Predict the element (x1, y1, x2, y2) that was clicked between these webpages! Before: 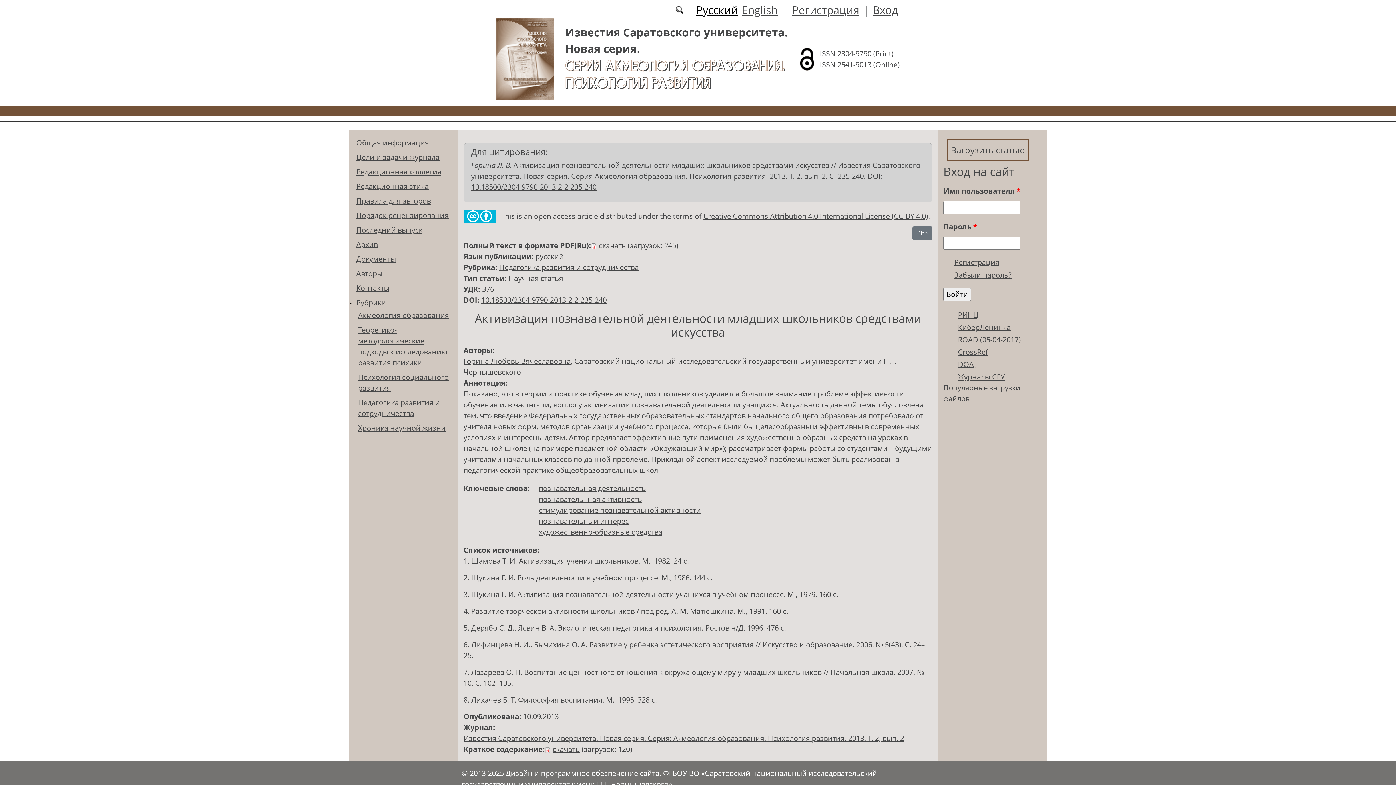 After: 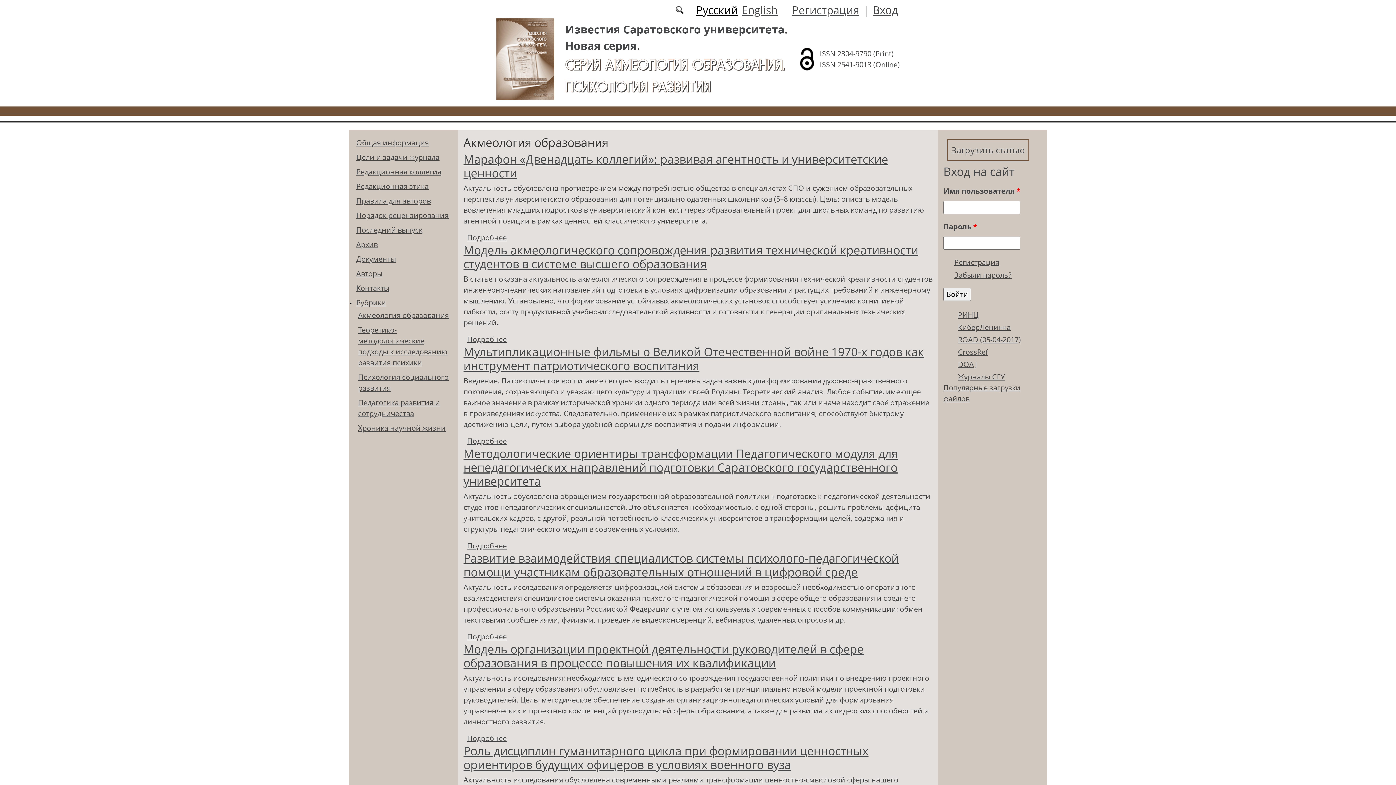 Action: bbox: (358, 310, 449, 320) label: Акмеология образования